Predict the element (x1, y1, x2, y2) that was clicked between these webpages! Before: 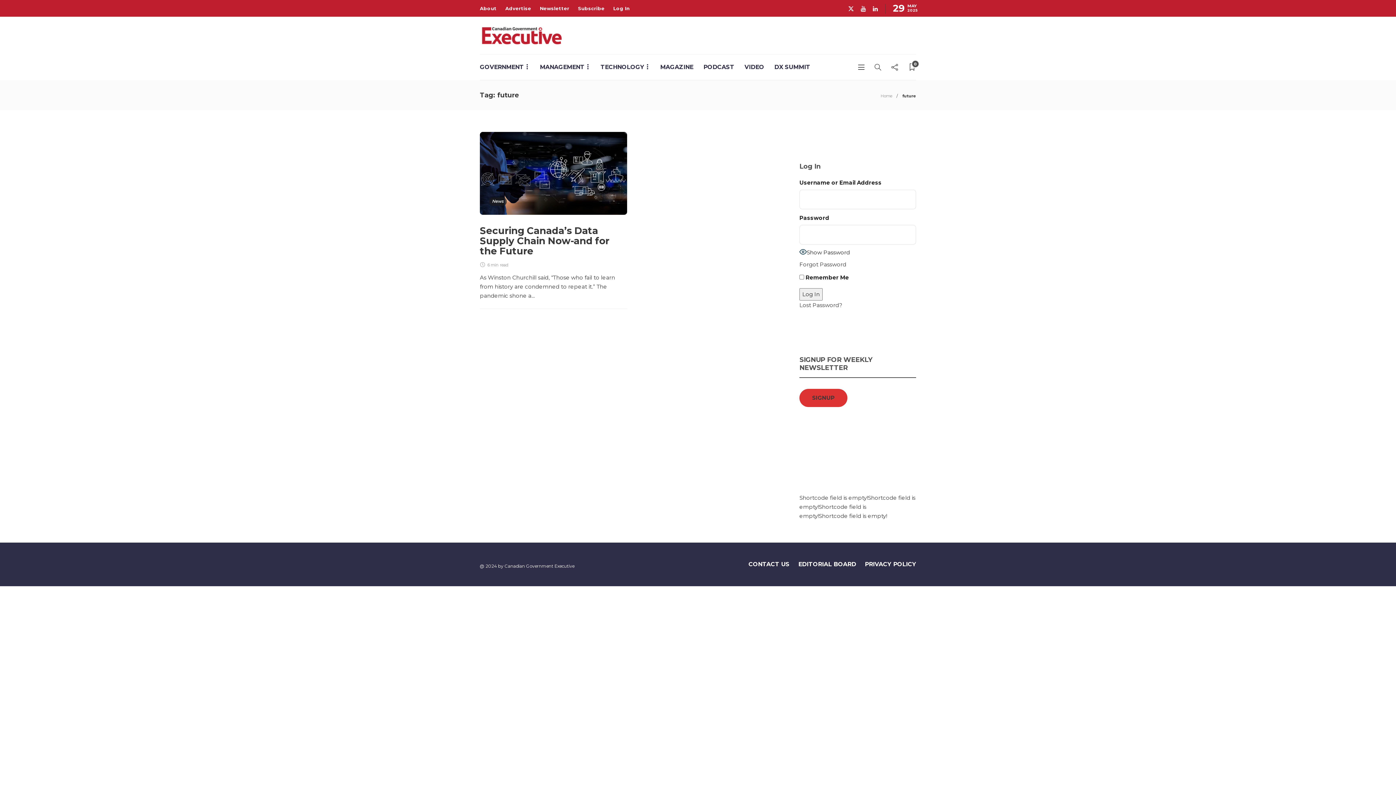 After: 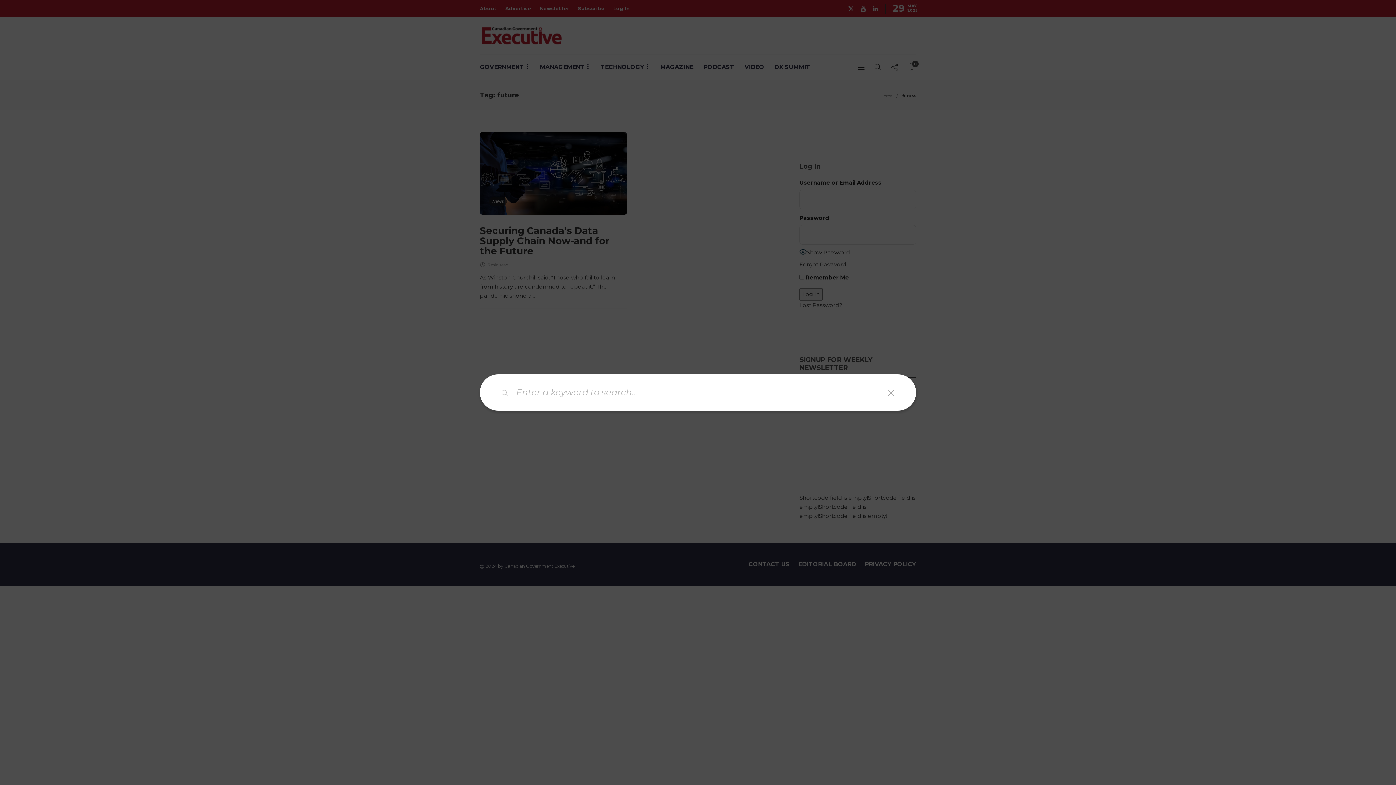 Action: bbox: (874, 54, 881, 80)